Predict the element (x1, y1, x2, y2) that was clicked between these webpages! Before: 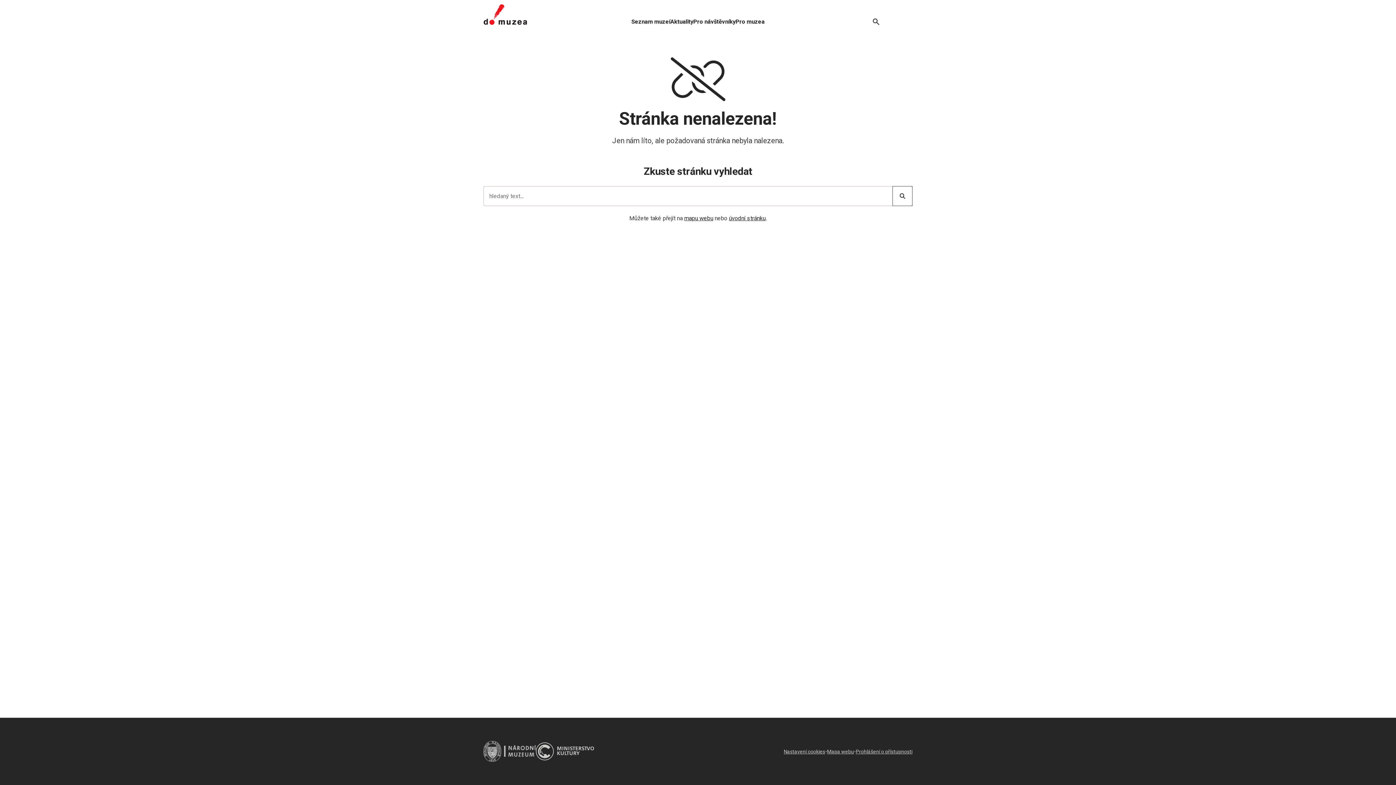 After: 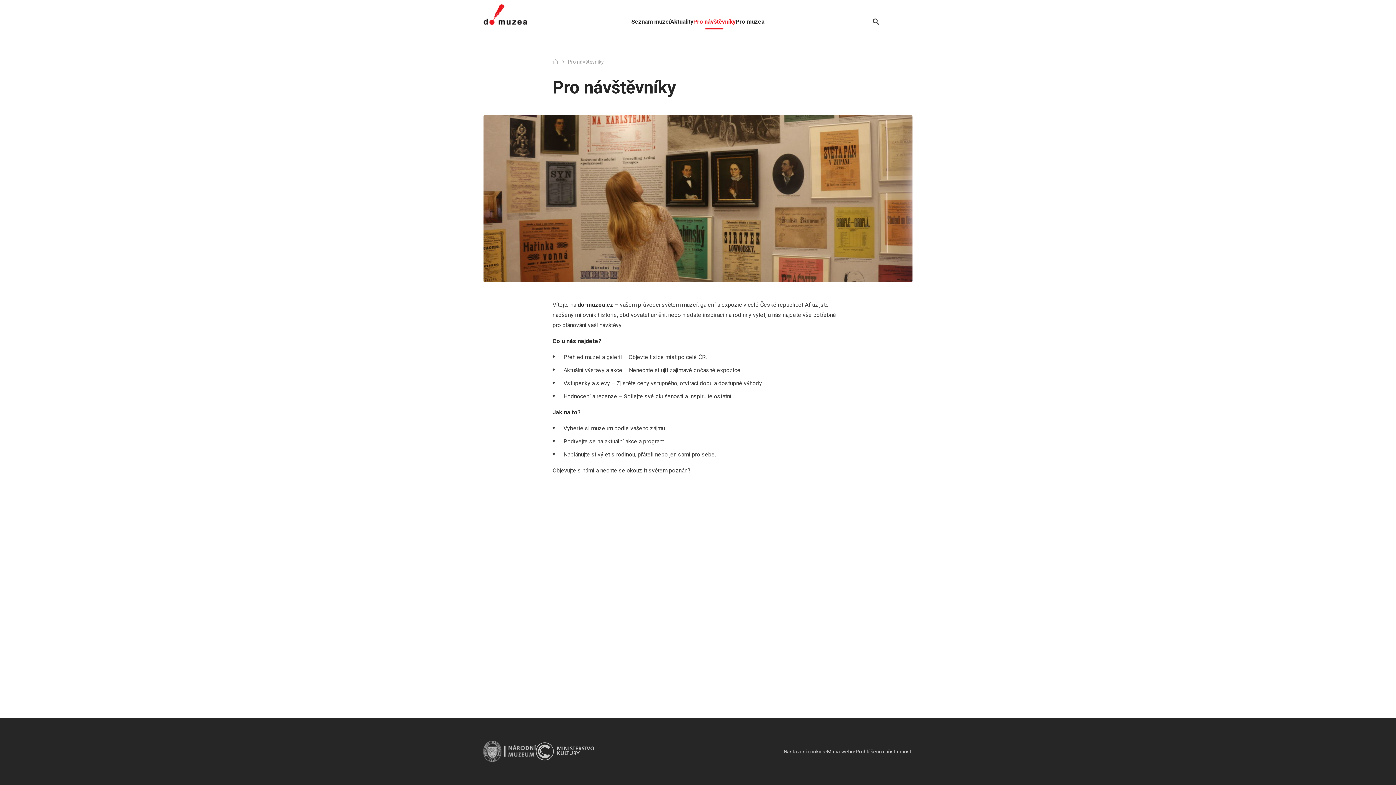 Action: label: Pro návštěvníky bbox: (693, 0, 735, 29)